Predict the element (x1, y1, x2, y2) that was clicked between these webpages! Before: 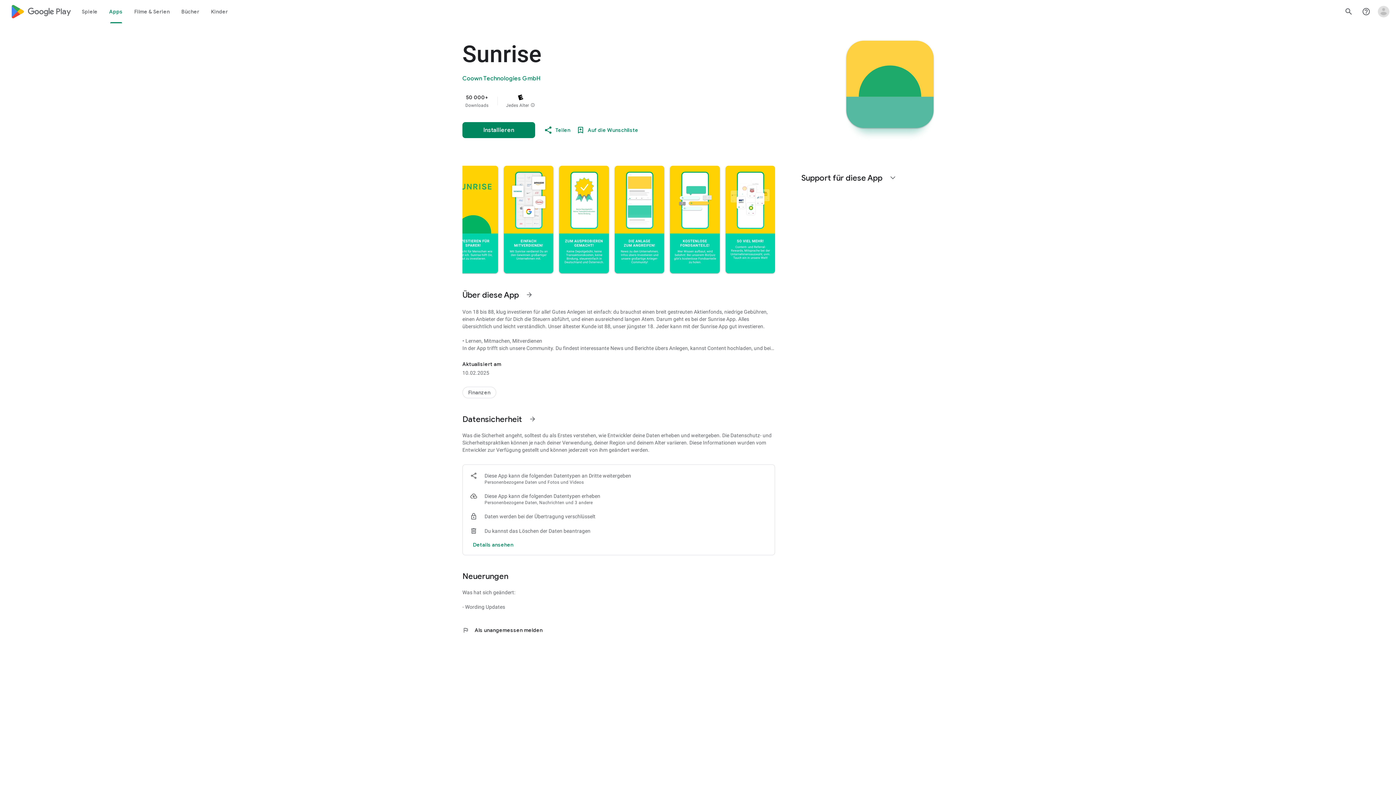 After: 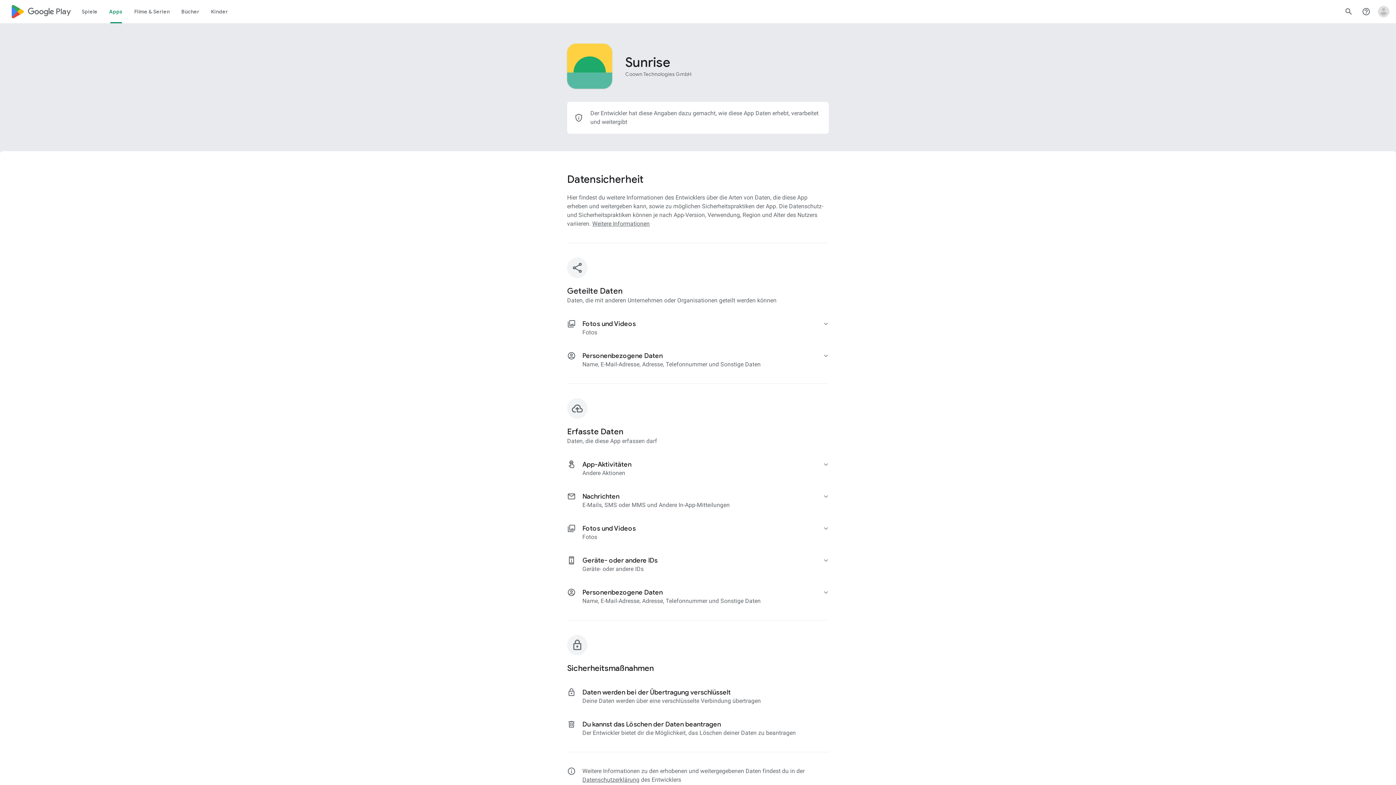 Action: bbox: (470, 536, 516, 553) label: Weitere Informationen zur Datensicherheit